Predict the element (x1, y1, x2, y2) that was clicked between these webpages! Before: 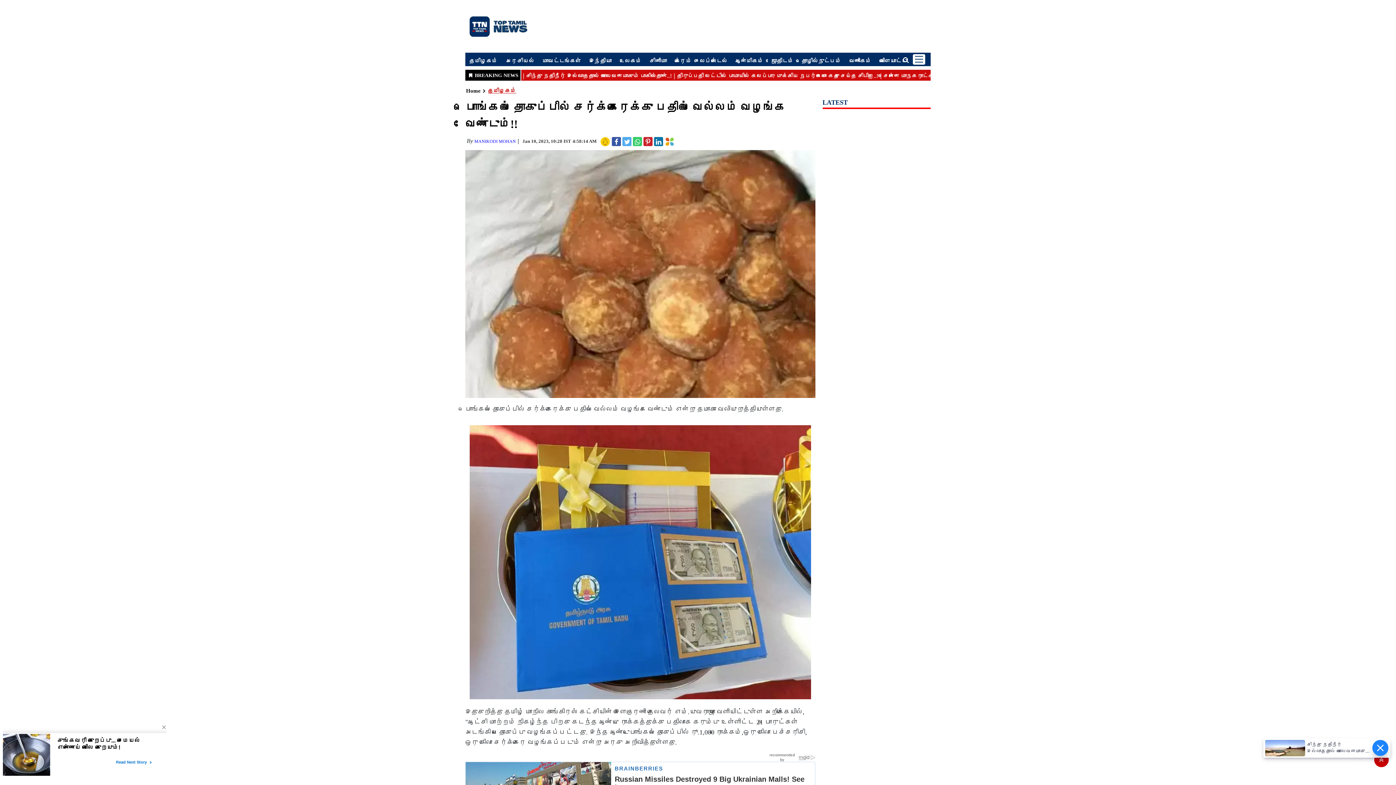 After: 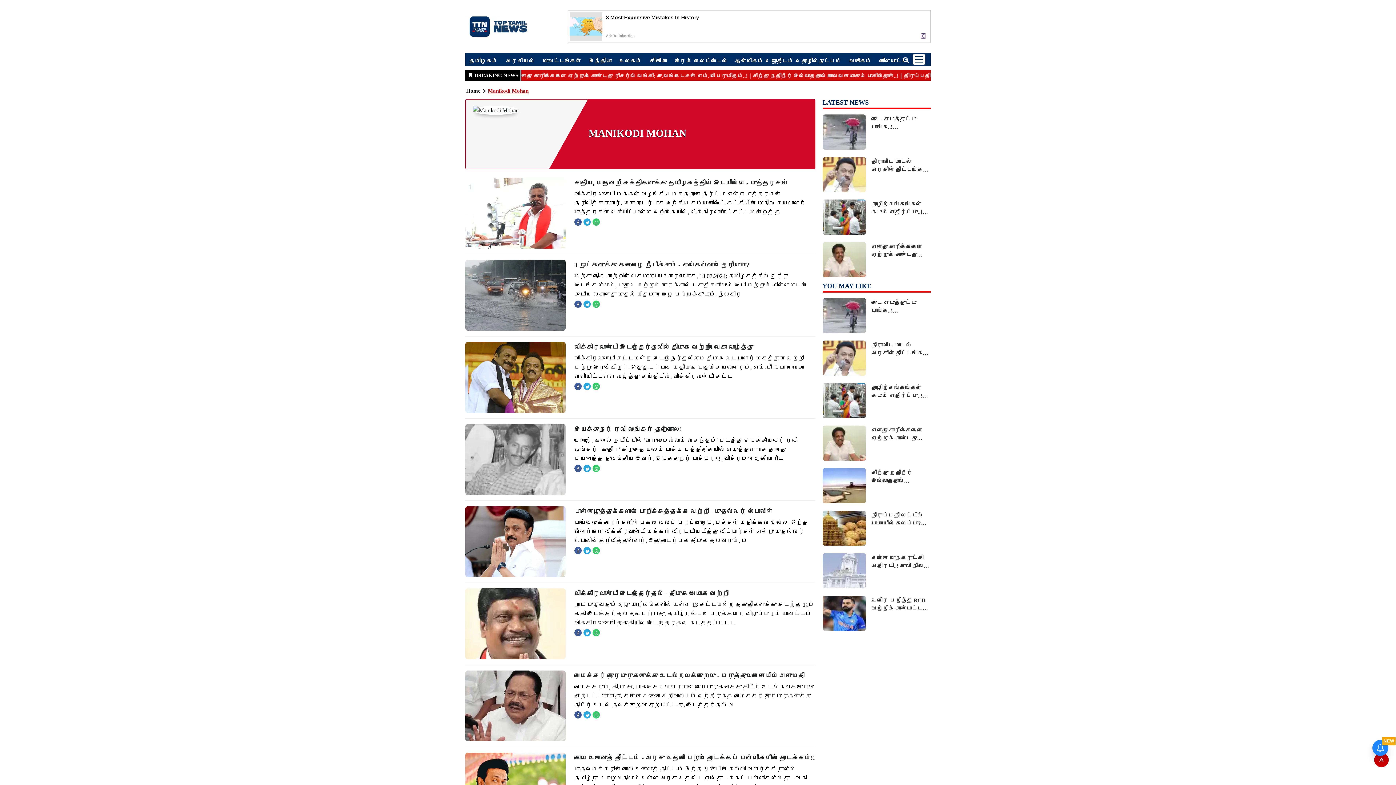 Action: bbox: (474, 138, 516, 144) label: MANIKODI MOHAN